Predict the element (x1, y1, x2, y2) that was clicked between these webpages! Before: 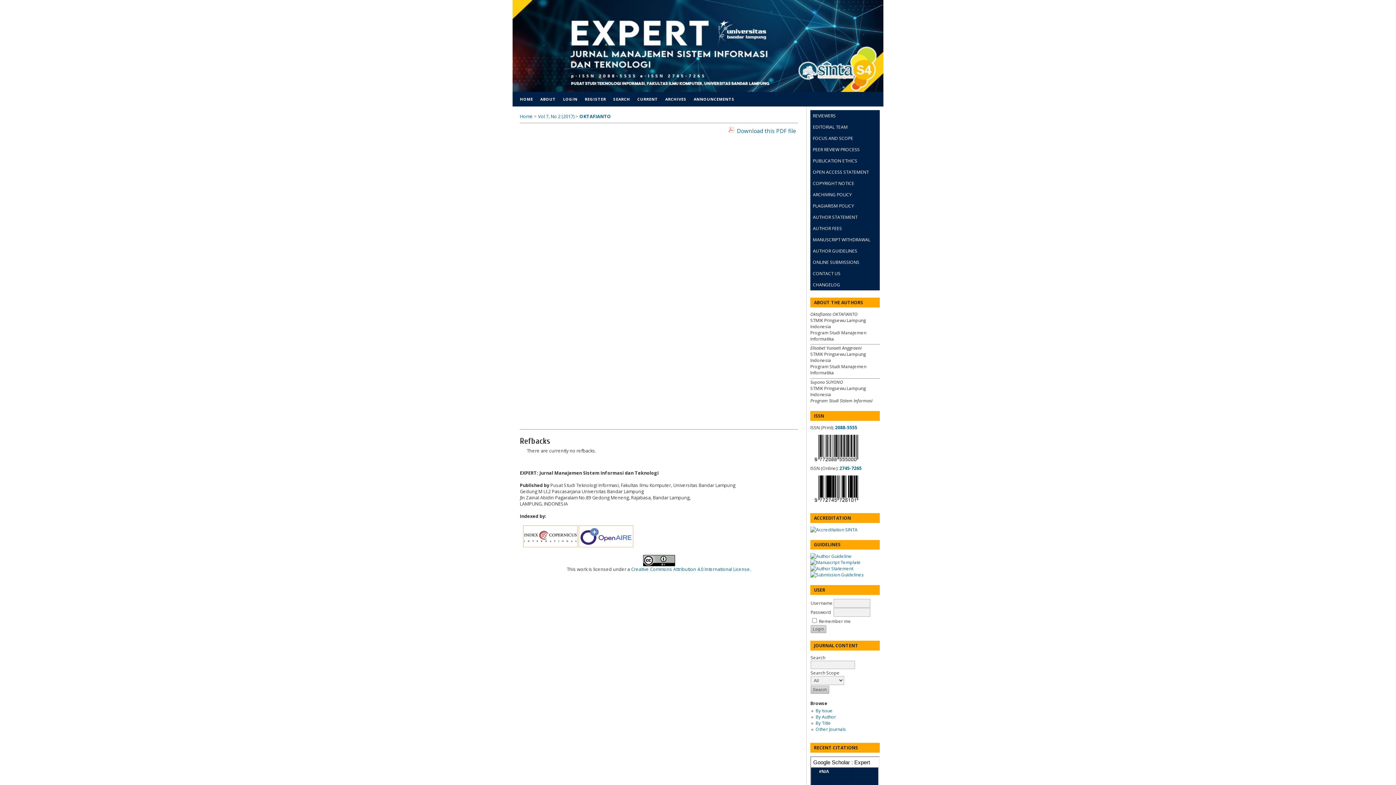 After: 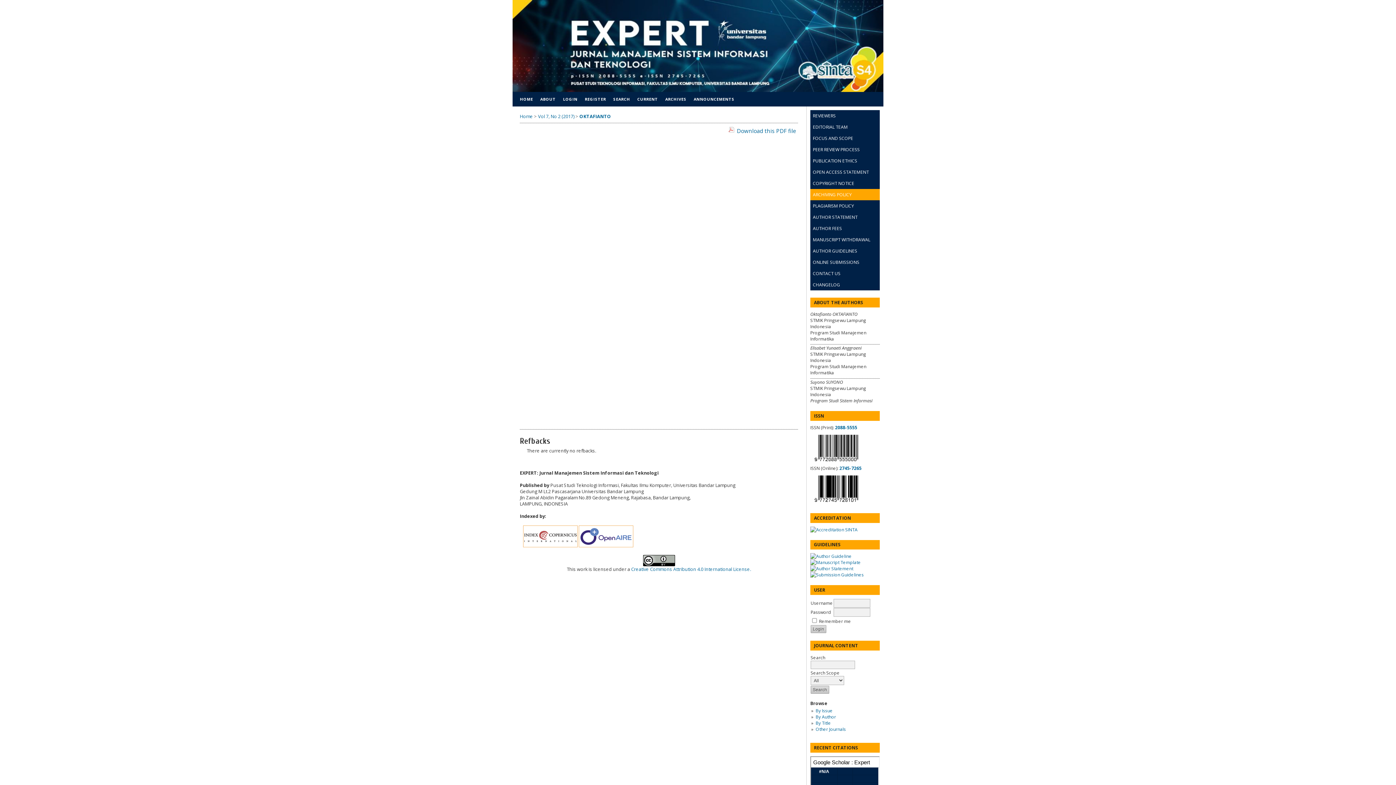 Action: label: ARCHIVING POLICY bbox: (810, 189, 880, 200)